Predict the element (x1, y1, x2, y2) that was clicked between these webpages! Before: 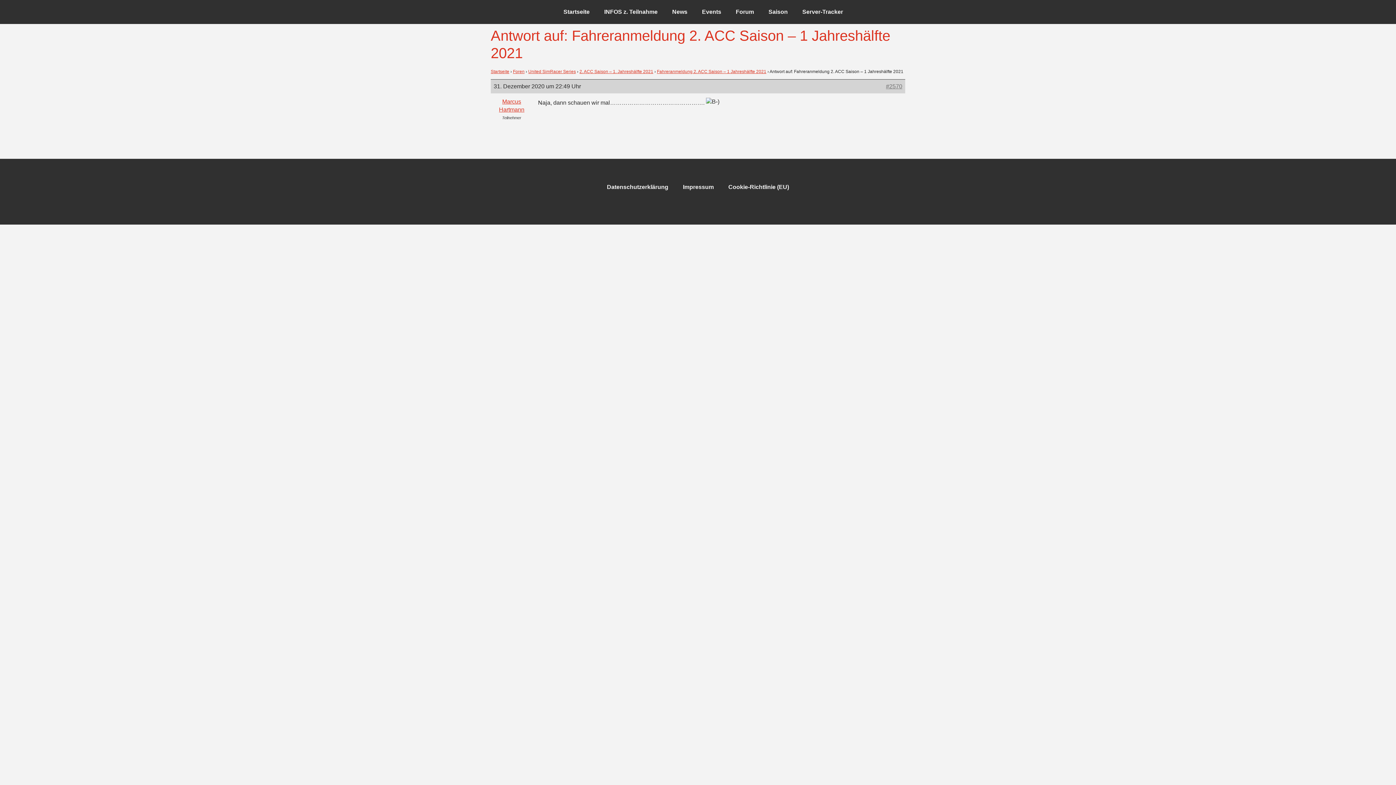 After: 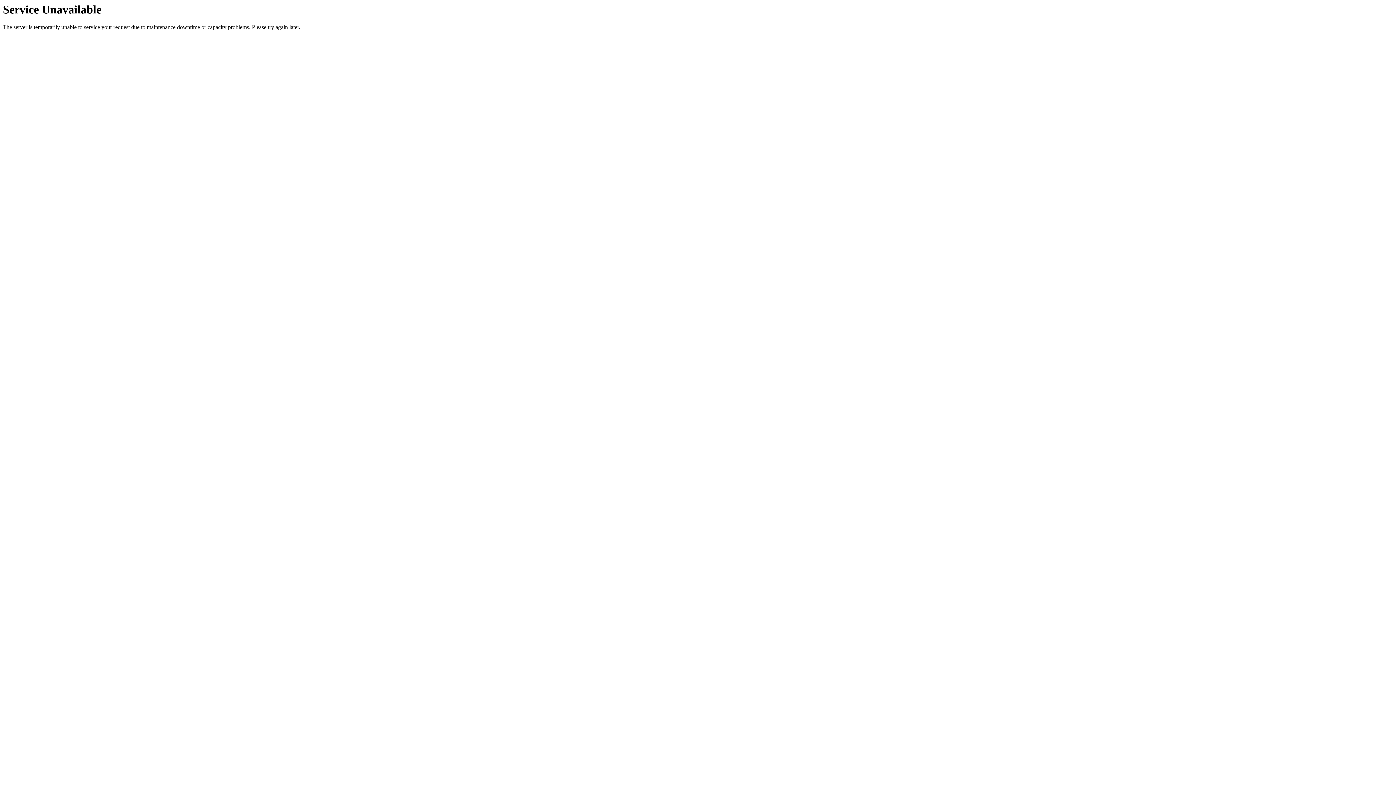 Action: bbox: (528, 69, 576, 74) label: United SimRacer Series